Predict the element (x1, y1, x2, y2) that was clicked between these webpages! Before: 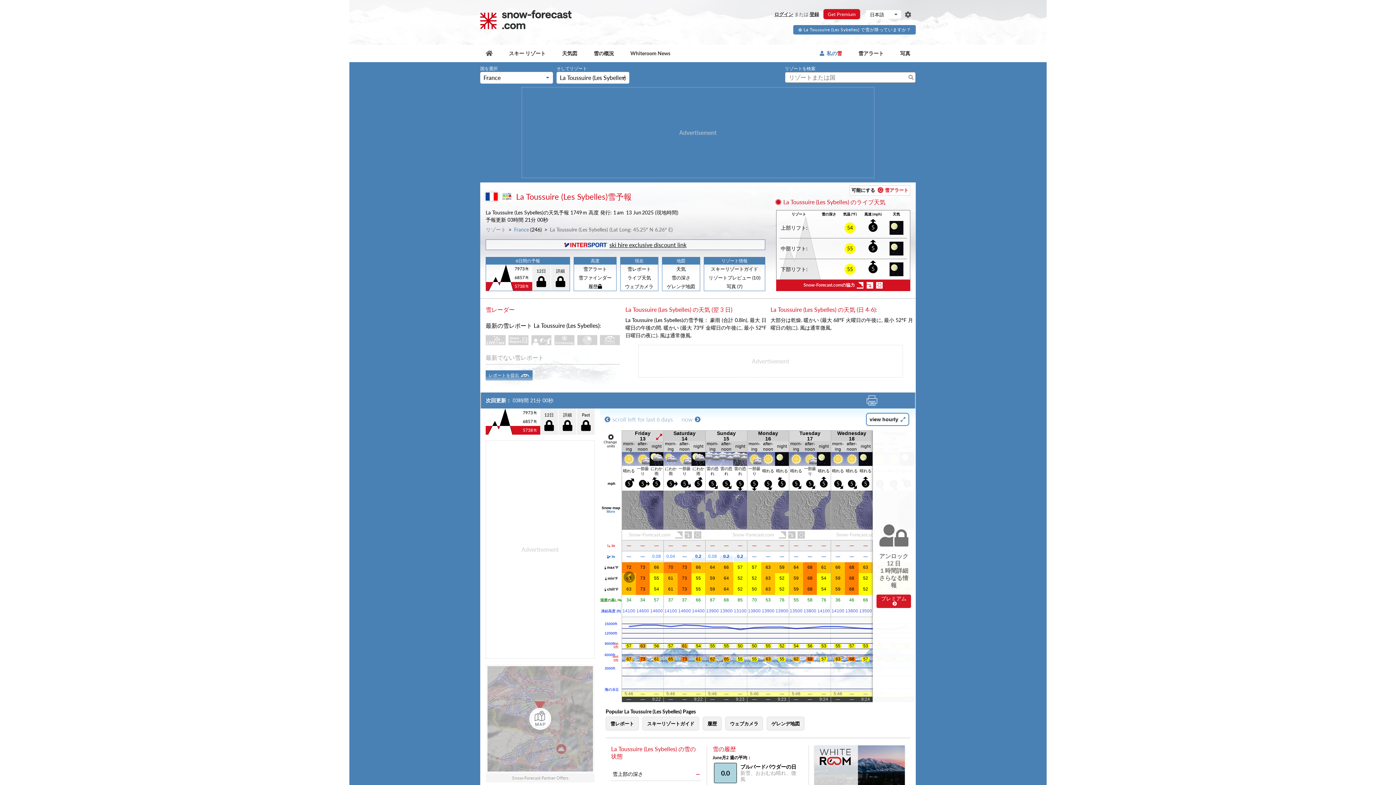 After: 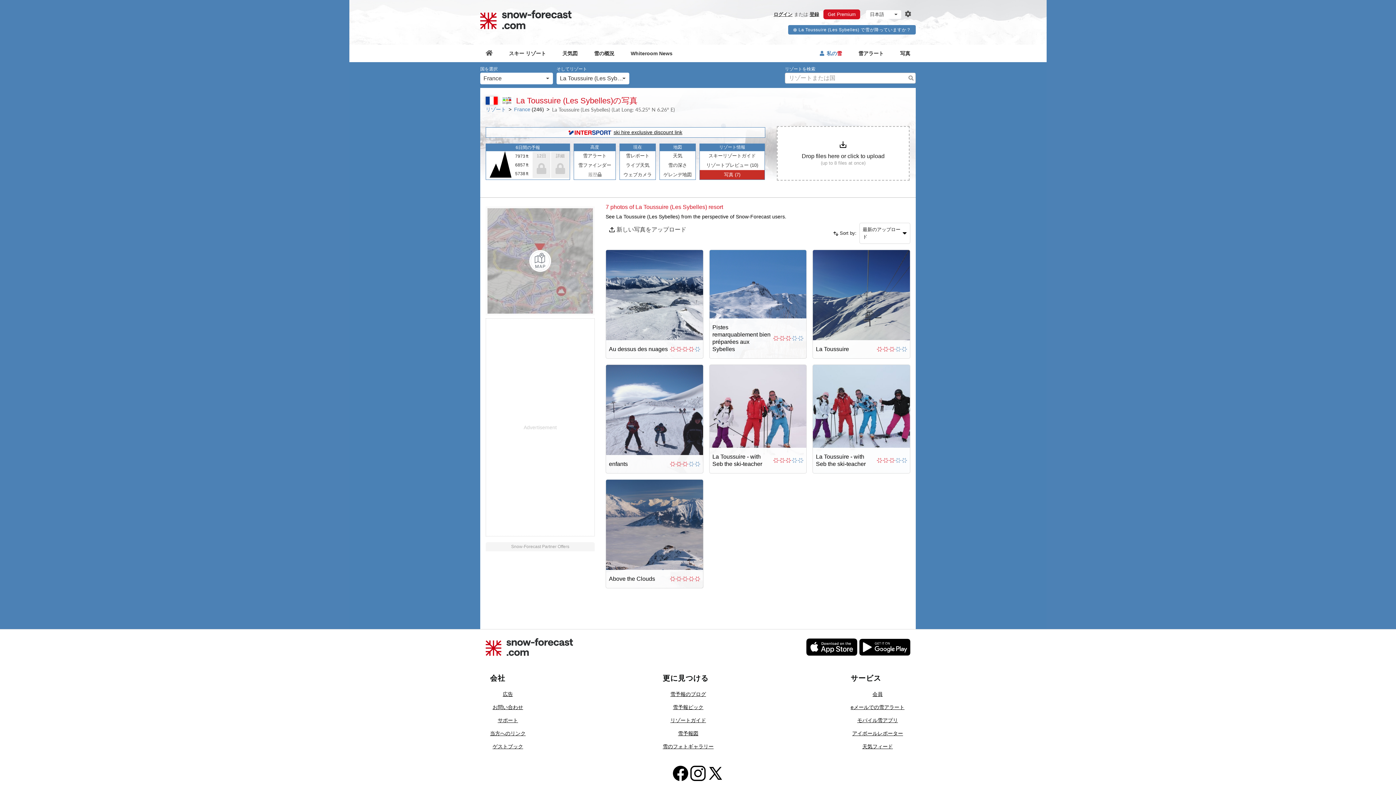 Action: label: 写真 (7) bbox: (704, 282, 764, 290)